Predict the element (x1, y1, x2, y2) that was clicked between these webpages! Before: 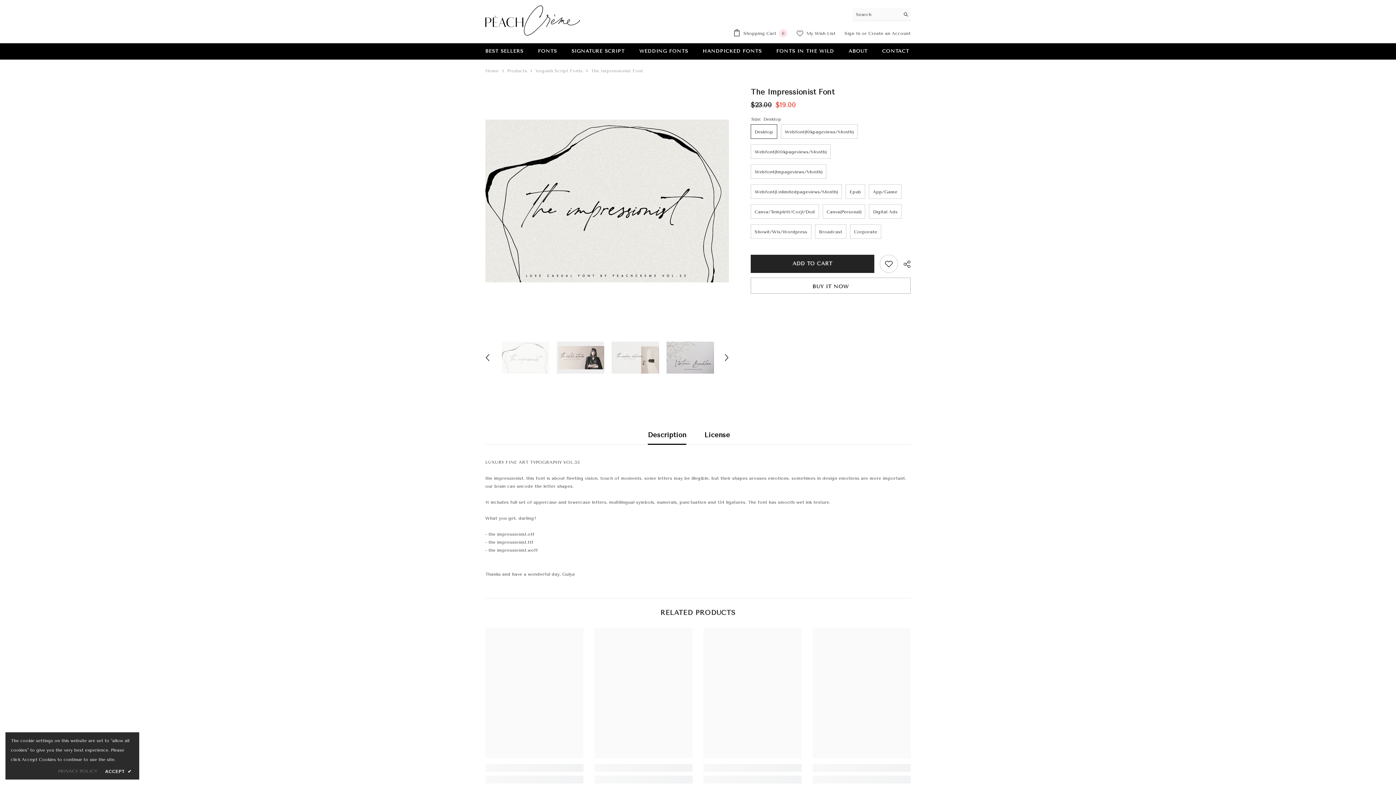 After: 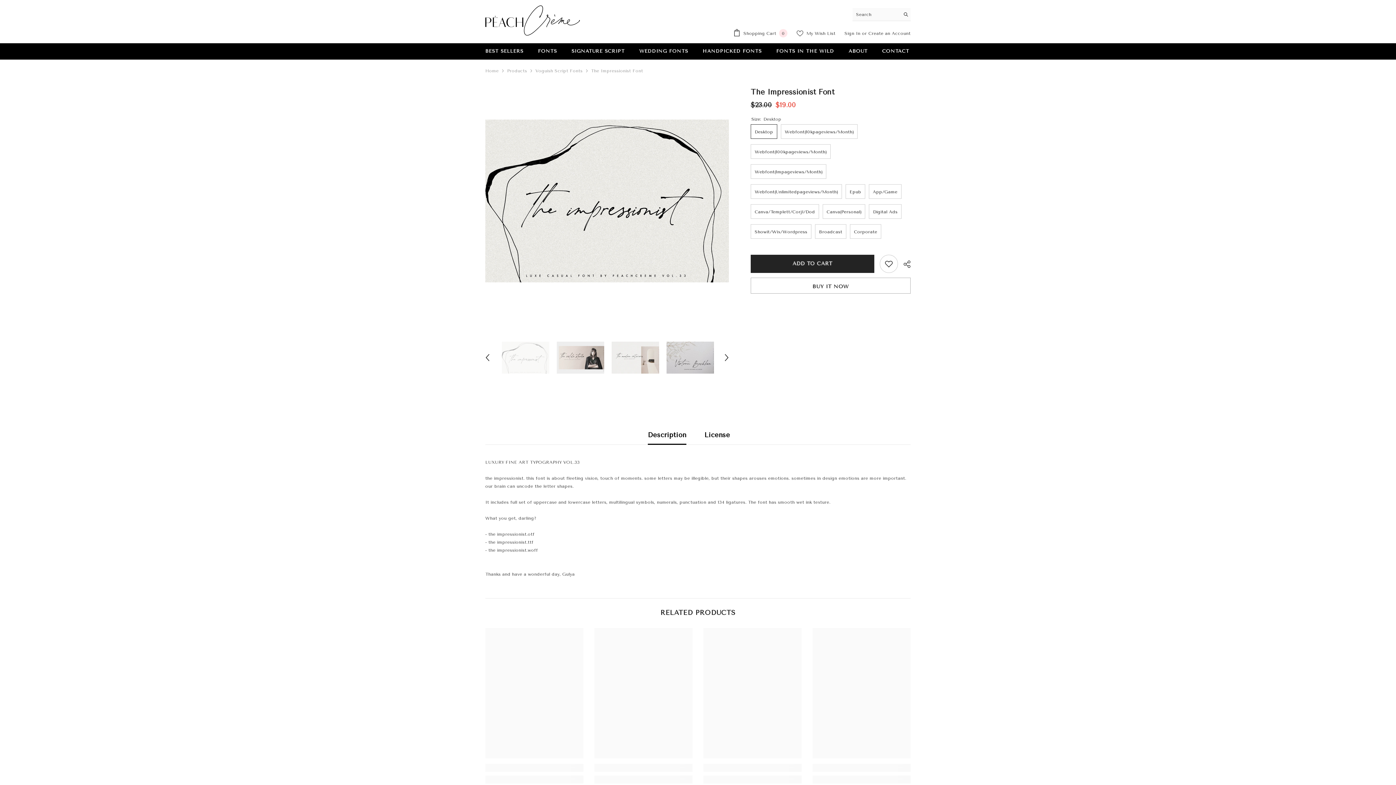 Action: bbox: (102, 767, 133, 776) label: ACCEPT ✔